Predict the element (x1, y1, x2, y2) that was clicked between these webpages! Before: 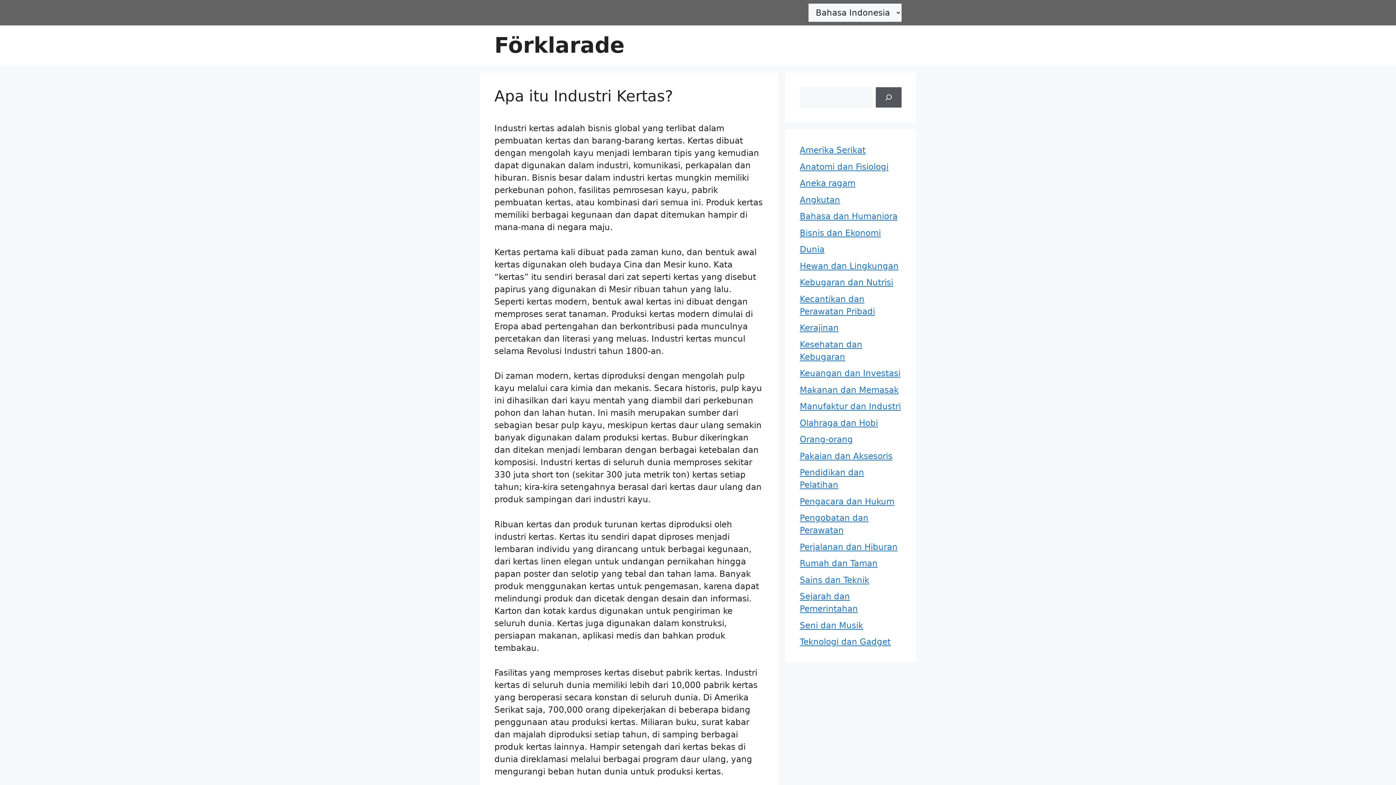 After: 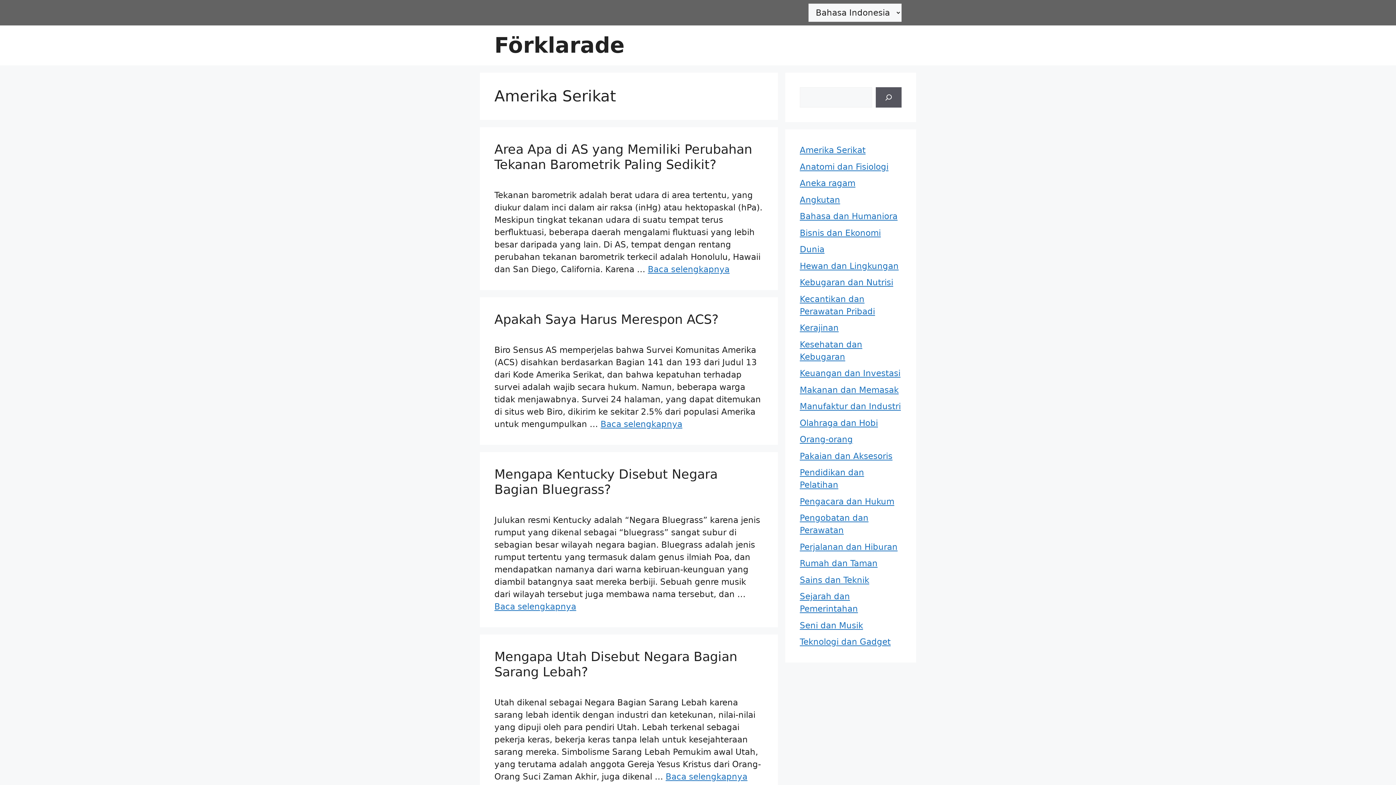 Action: label: Amerika Serikat bbox: (800, 145, 865, 154)